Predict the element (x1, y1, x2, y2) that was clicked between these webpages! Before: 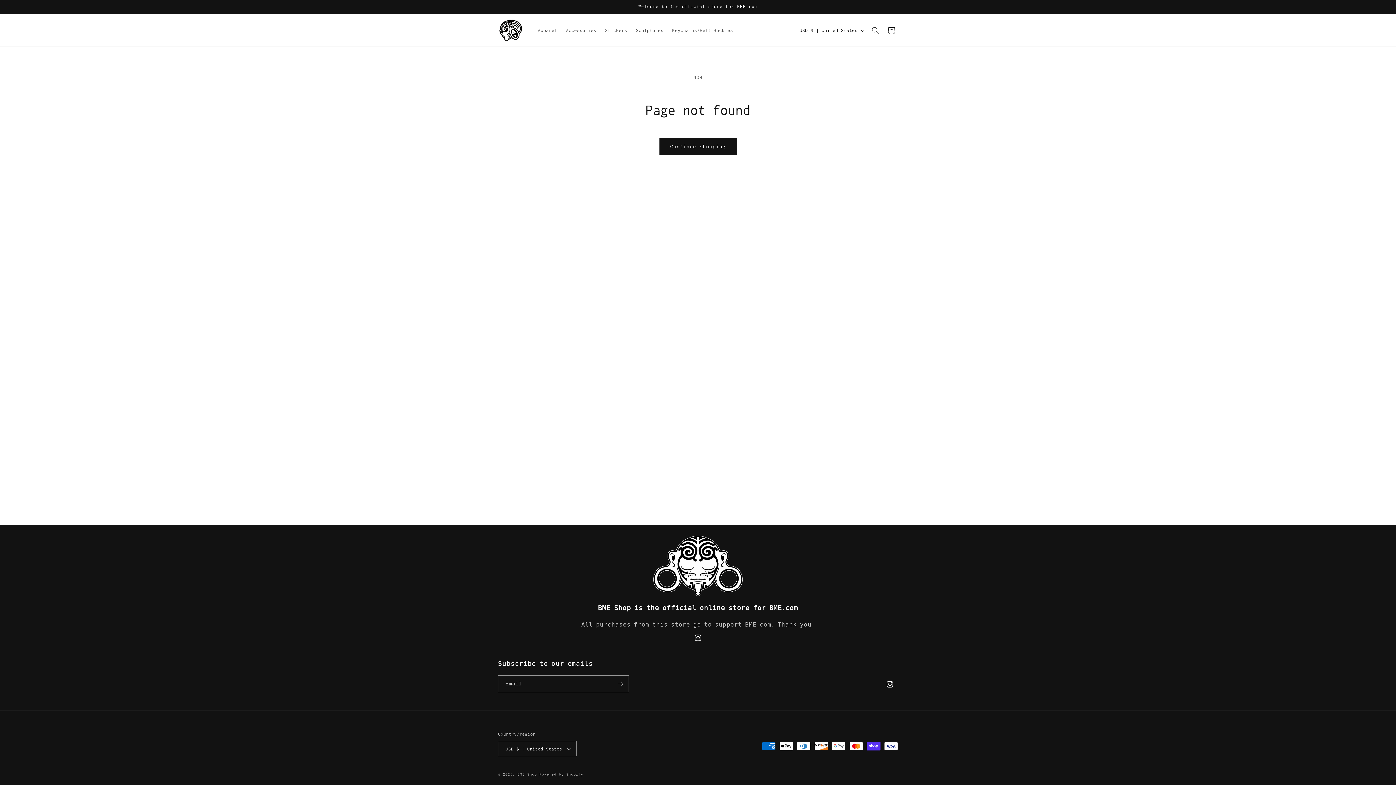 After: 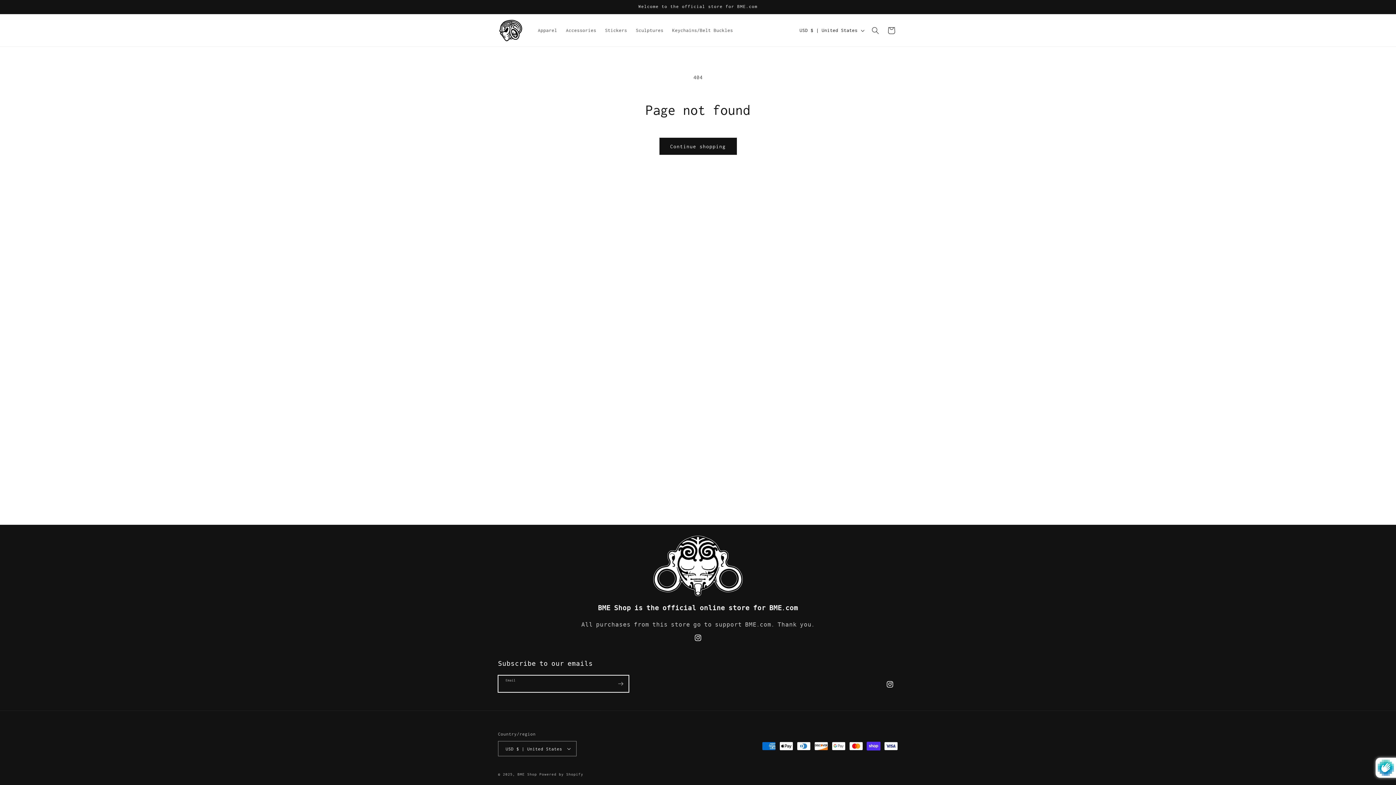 Action: bbox: (612, 675, 628, 692) label: Subscribe